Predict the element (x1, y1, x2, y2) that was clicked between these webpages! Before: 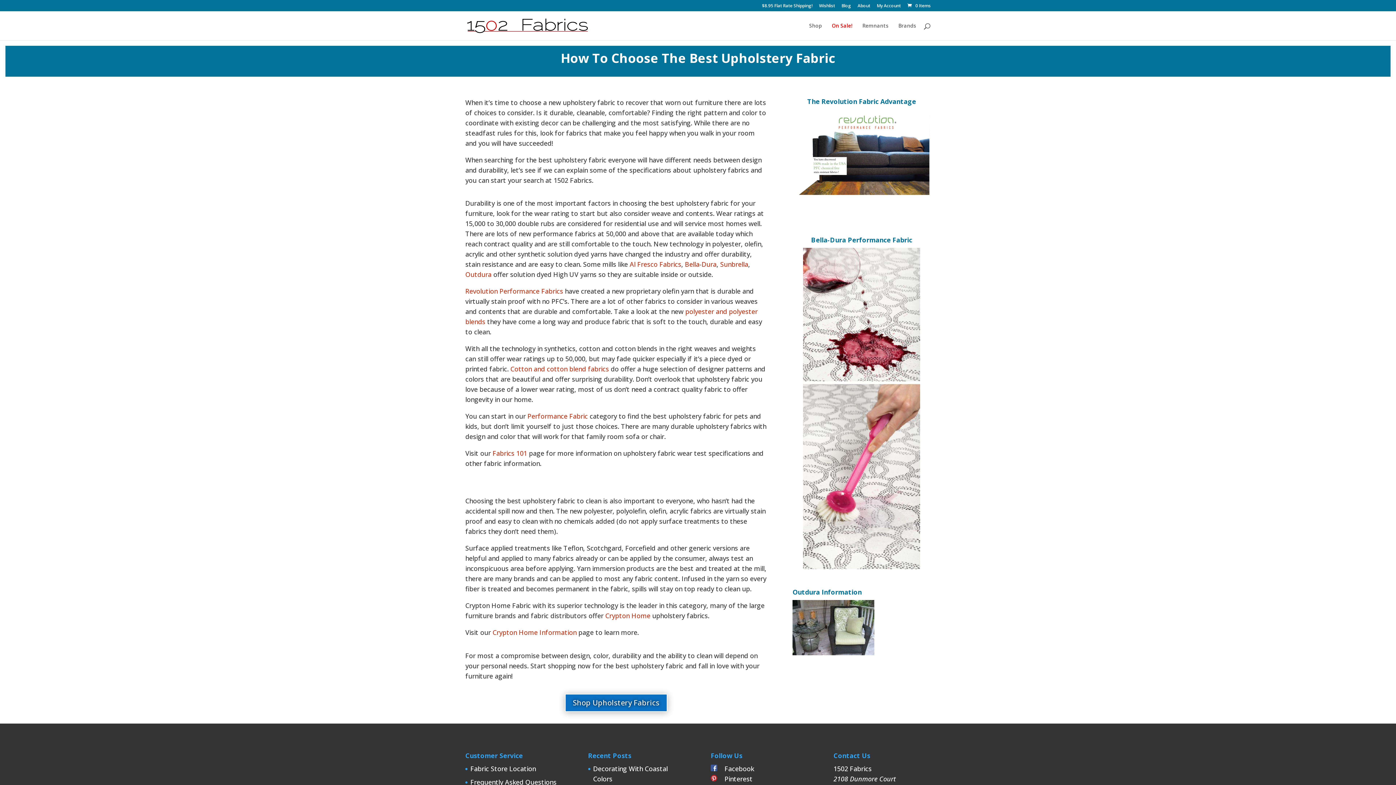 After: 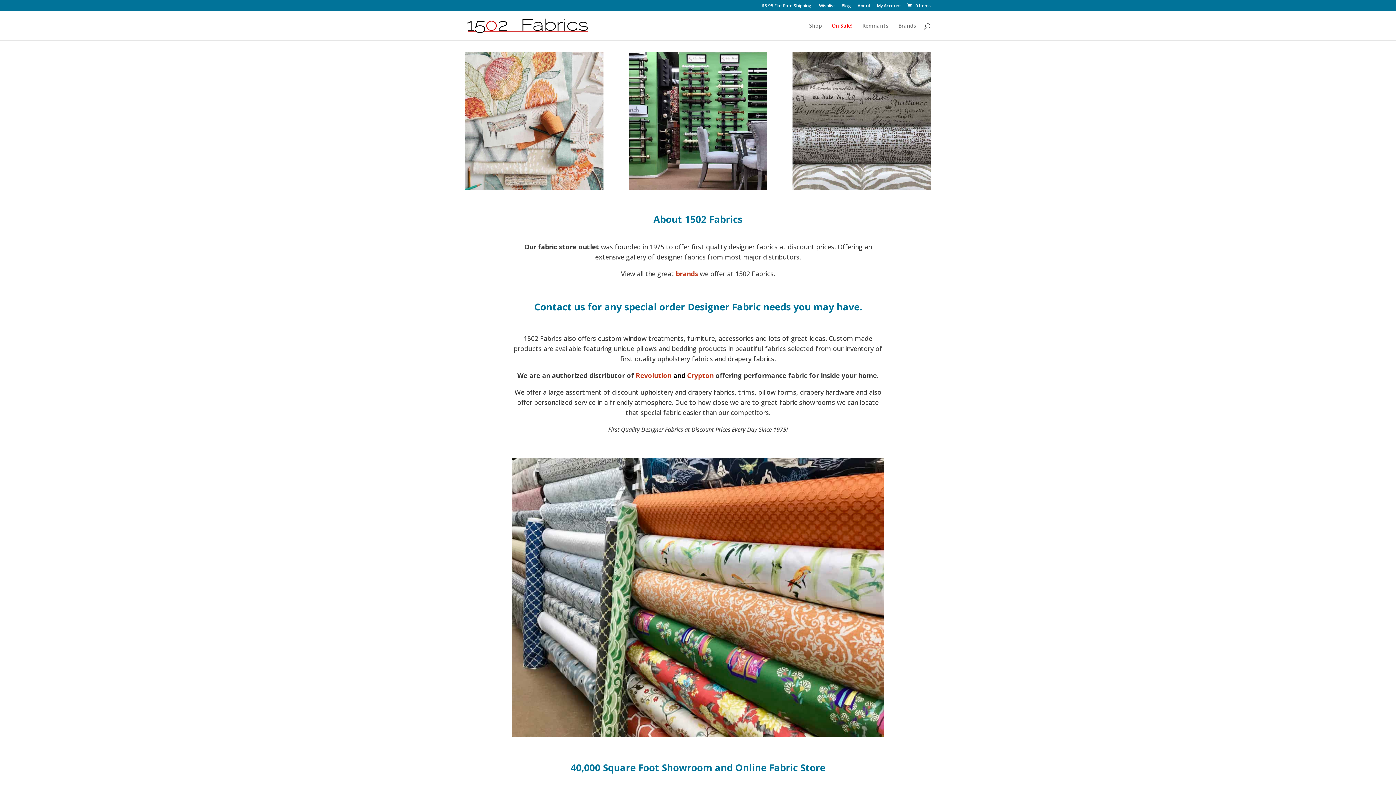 Action: label: About bbox: (857, 3, 870, 11)